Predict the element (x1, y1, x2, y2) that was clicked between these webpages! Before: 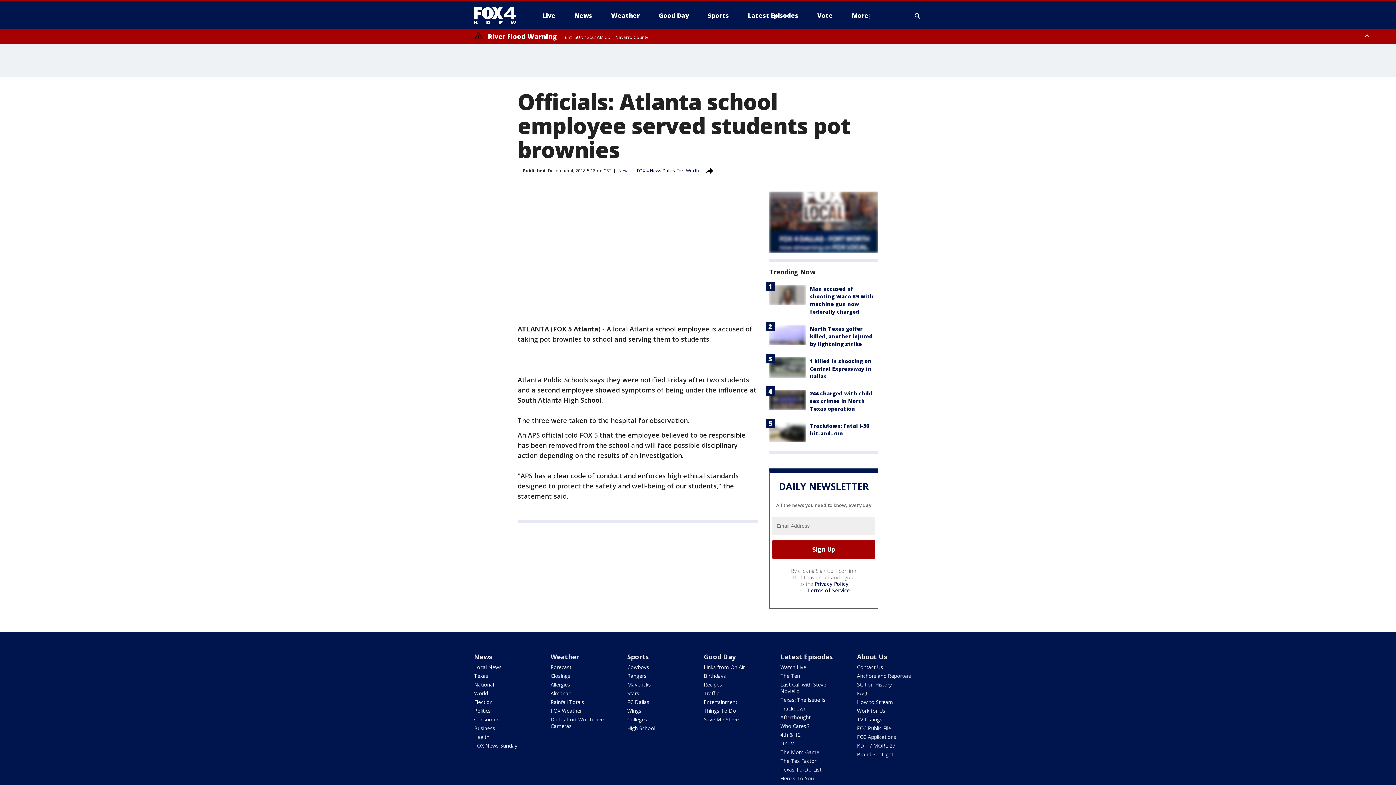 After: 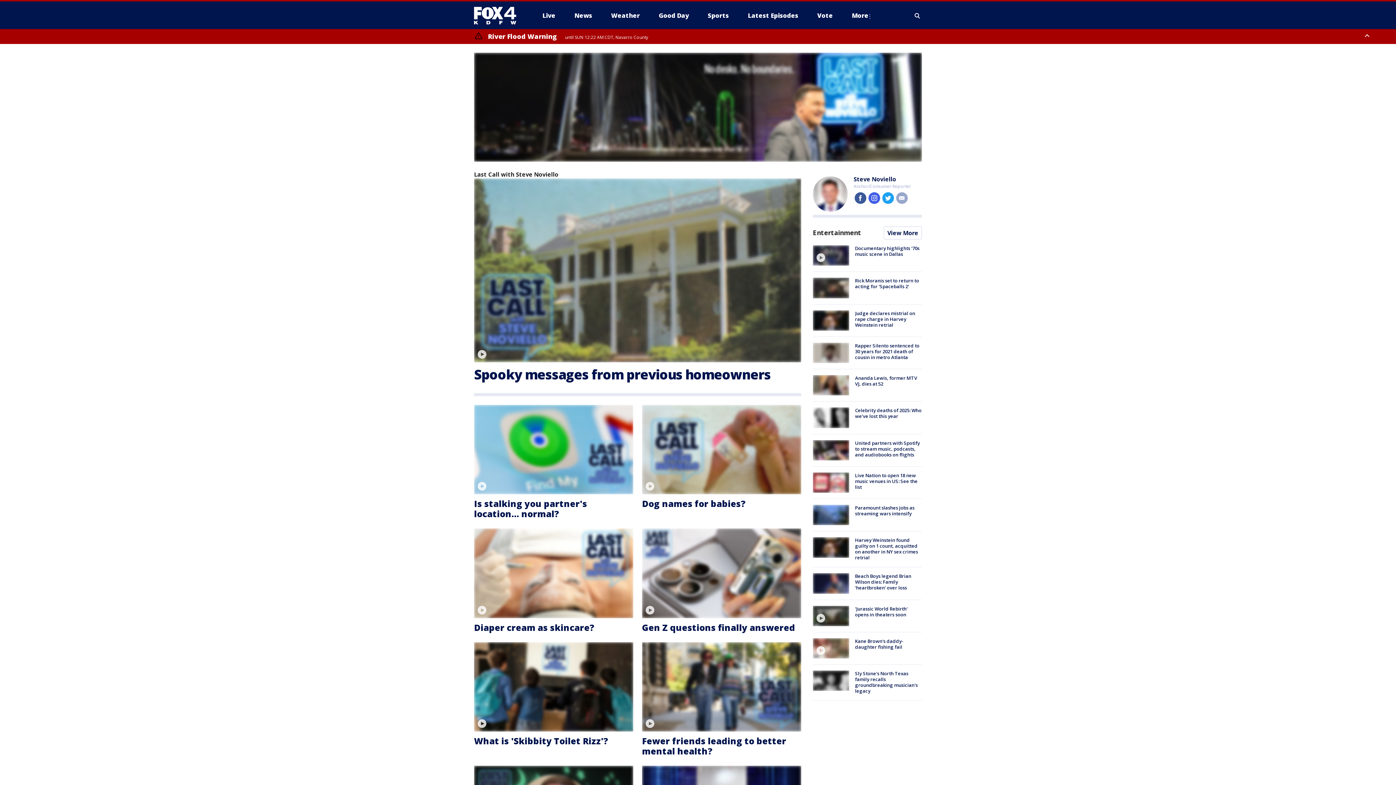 Action: label: Last Call with Steve Noviello bbox: (780, 681, 826, 694)